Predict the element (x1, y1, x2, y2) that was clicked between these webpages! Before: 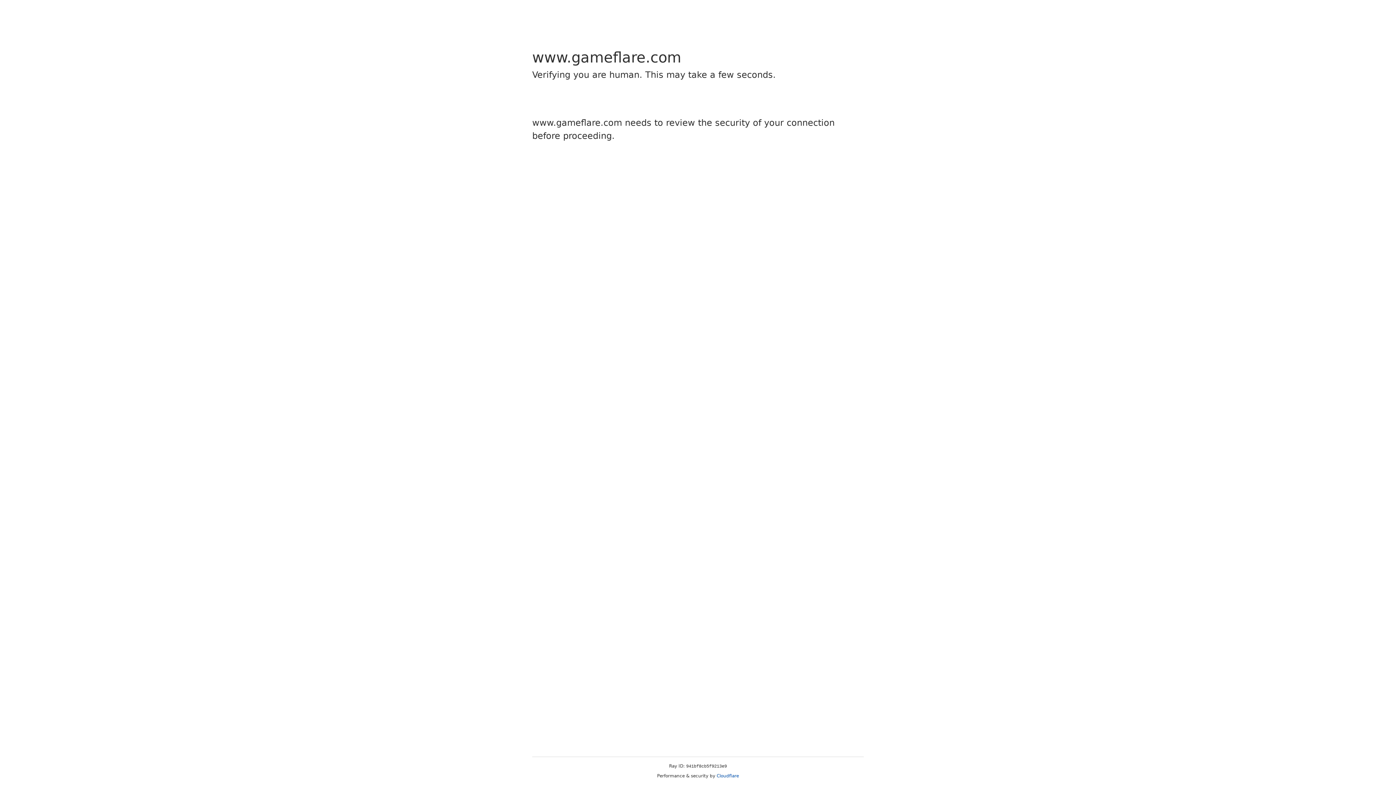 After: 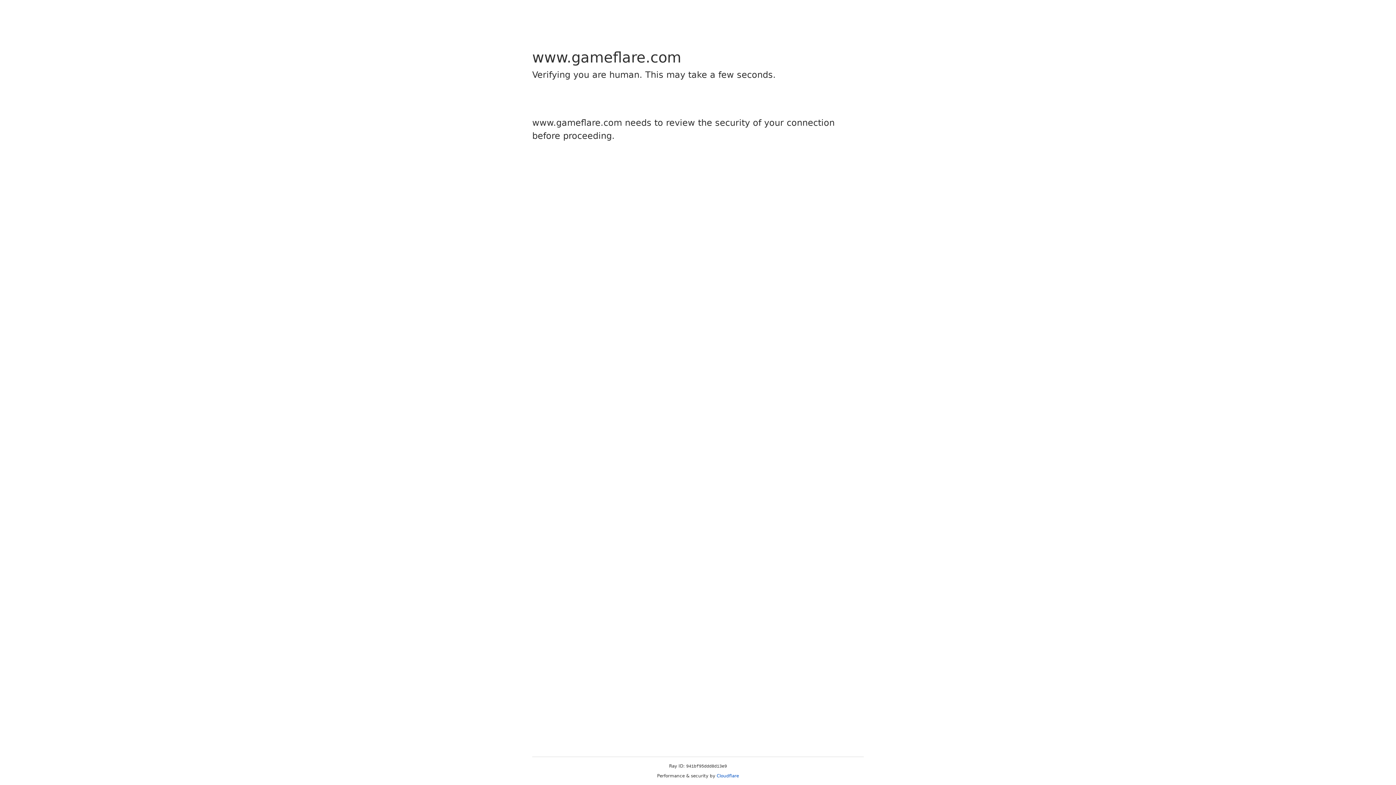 Action: bbox: (716, 773, 739, 778) label: Cloudflare